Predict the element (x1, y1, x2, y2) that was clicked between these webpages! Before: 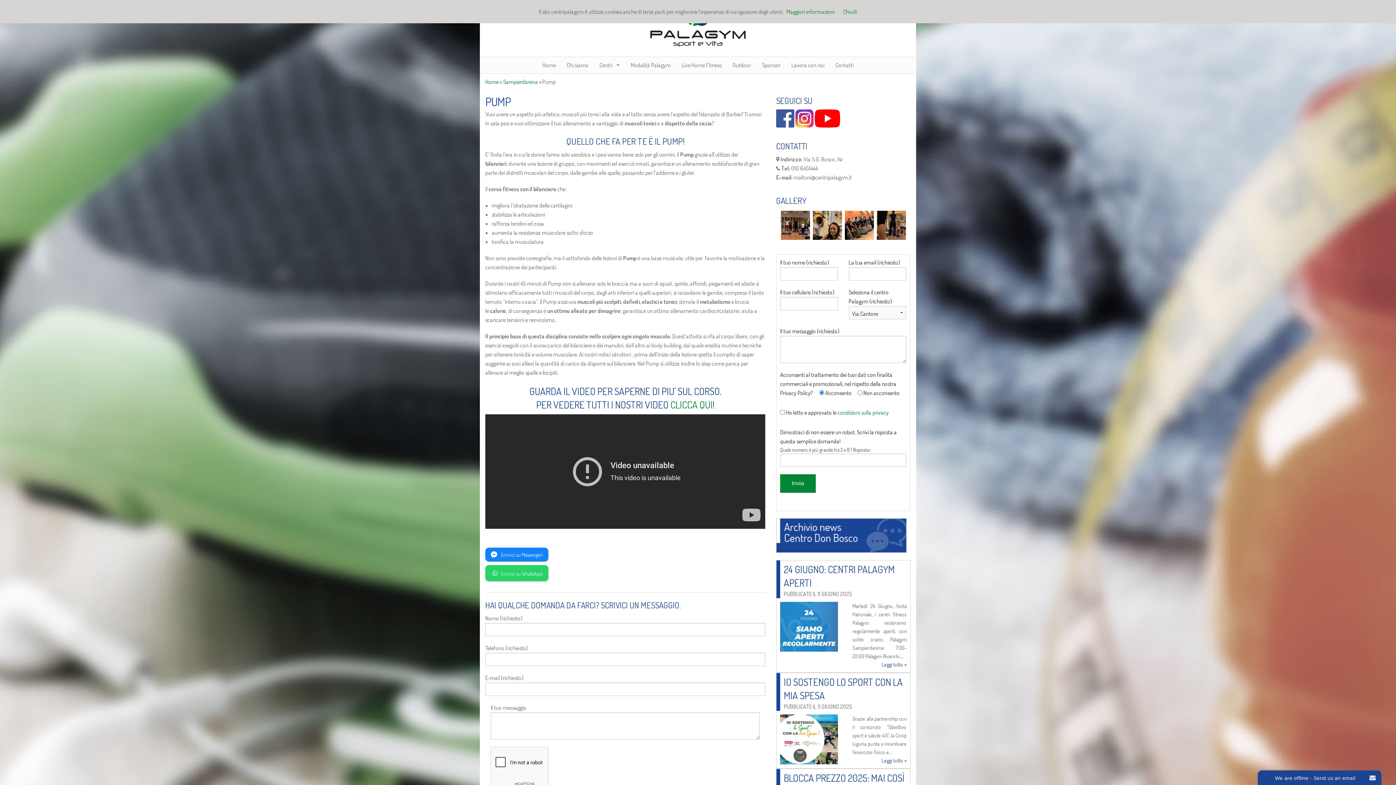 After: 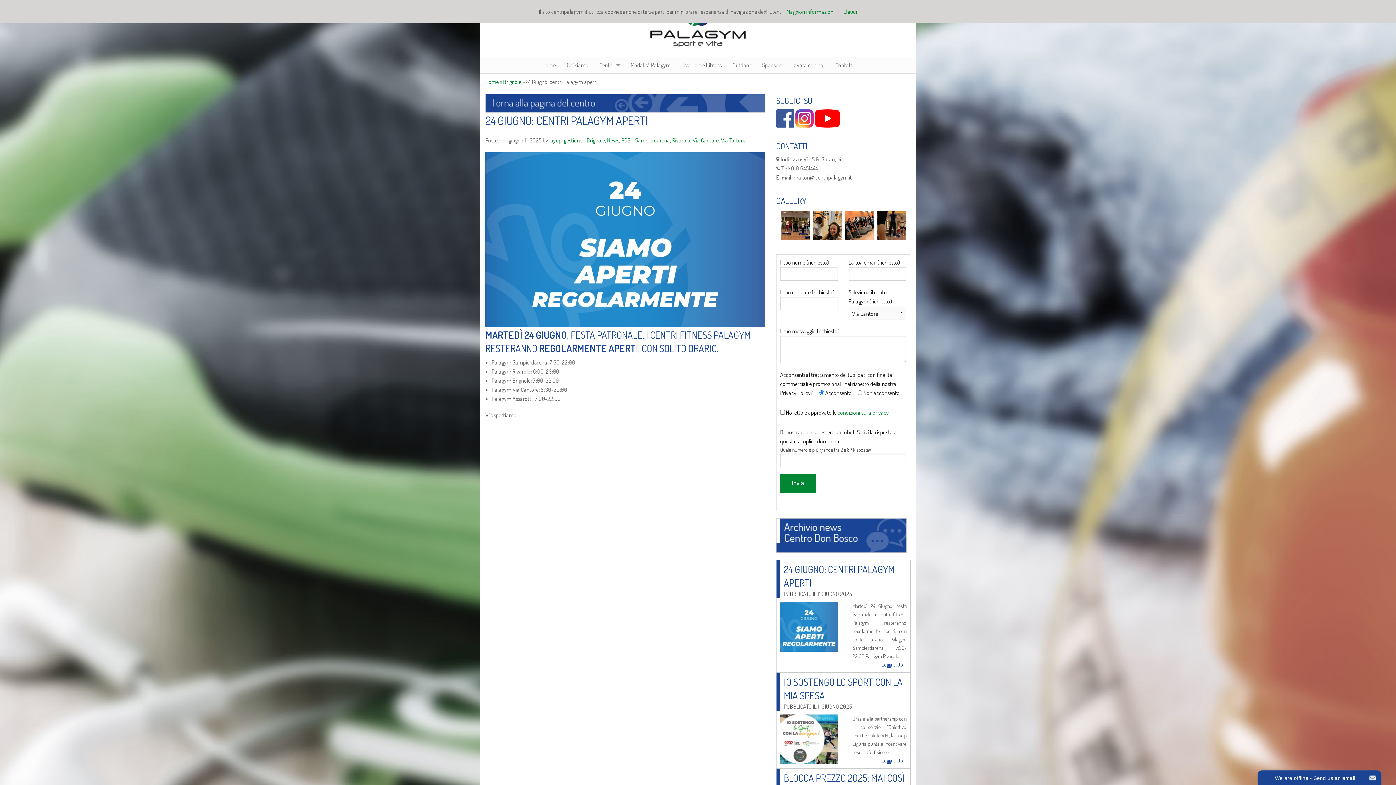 Action: bbox: (852, 660, 906, 668) label: Leggi tutto »